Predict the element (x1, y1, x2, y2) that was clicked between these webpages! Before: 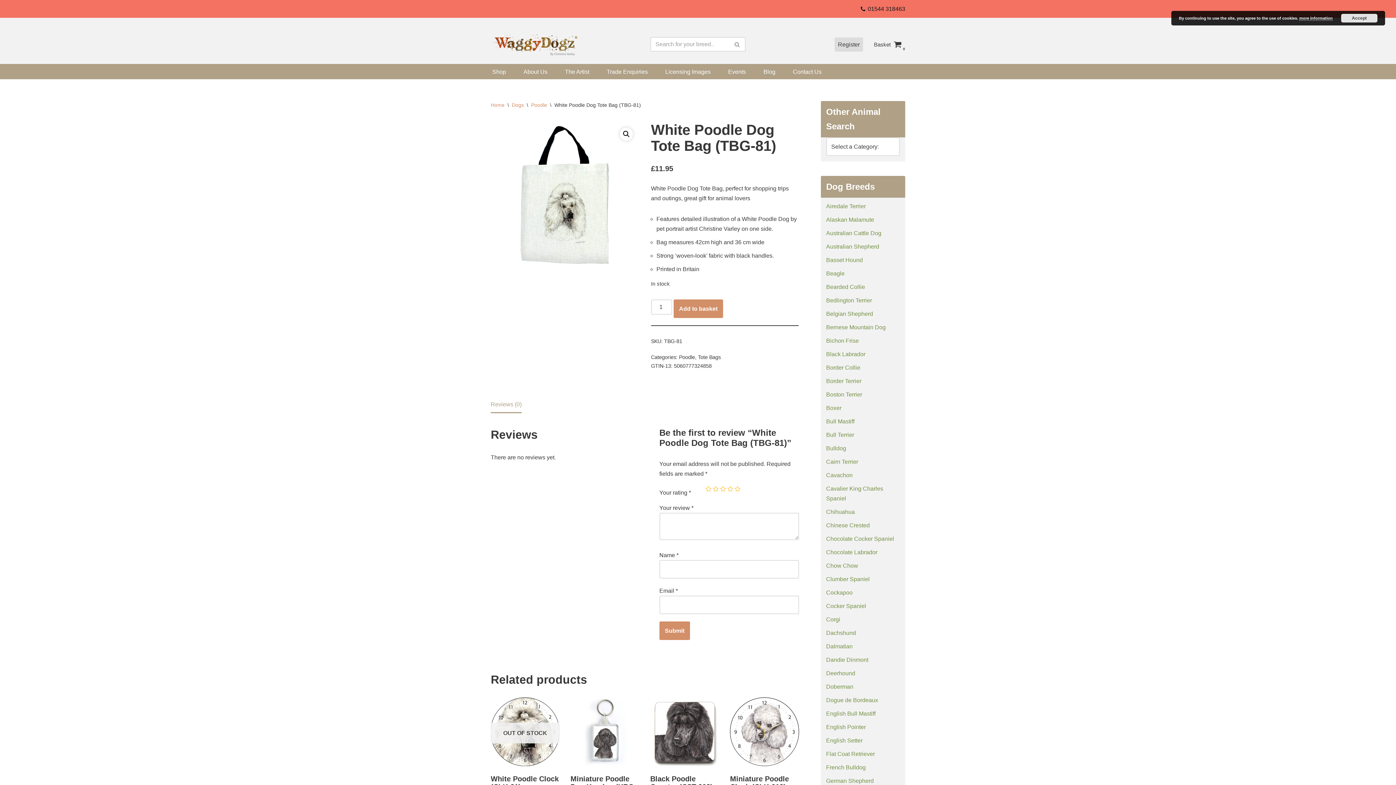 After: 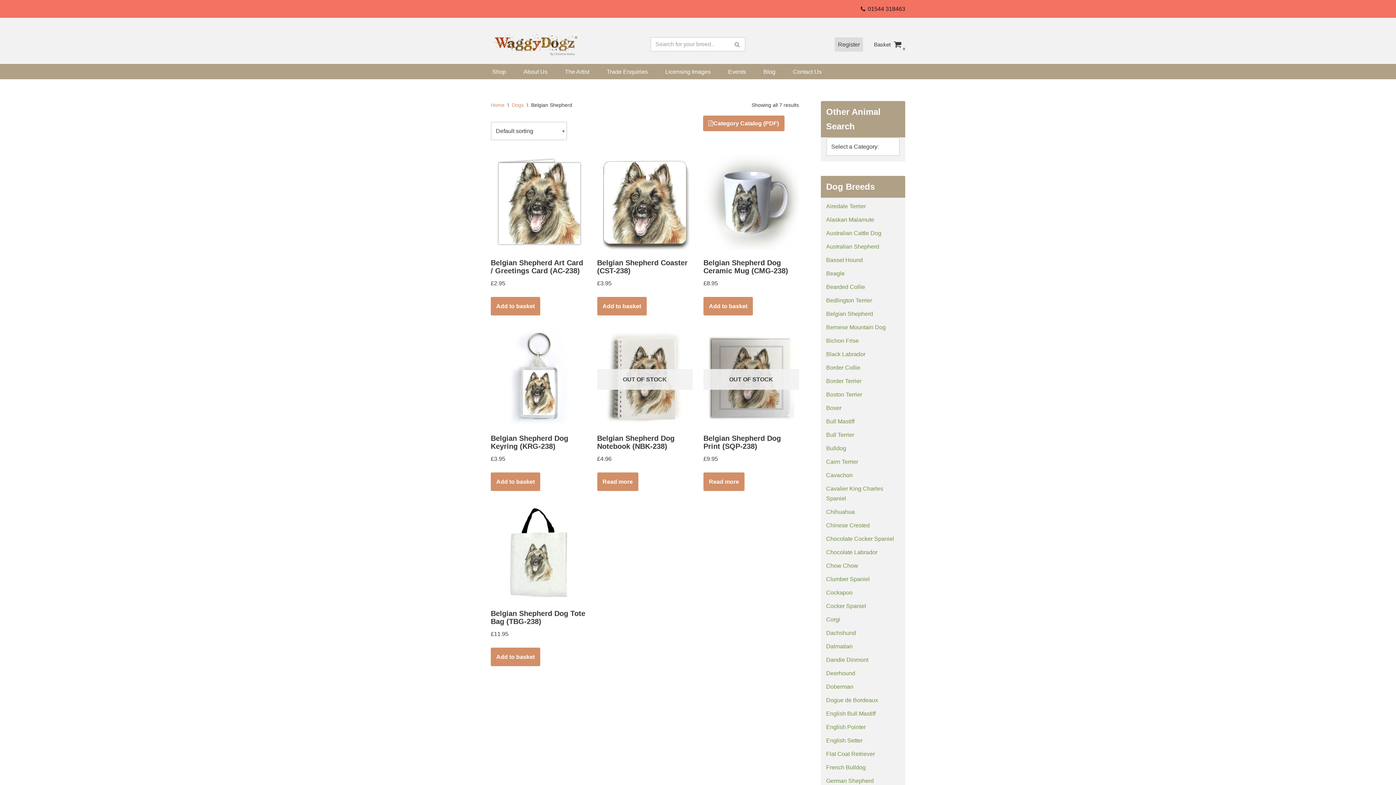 Action: bbox: (826, 310, 873, 317) label: Belgian Shepherd